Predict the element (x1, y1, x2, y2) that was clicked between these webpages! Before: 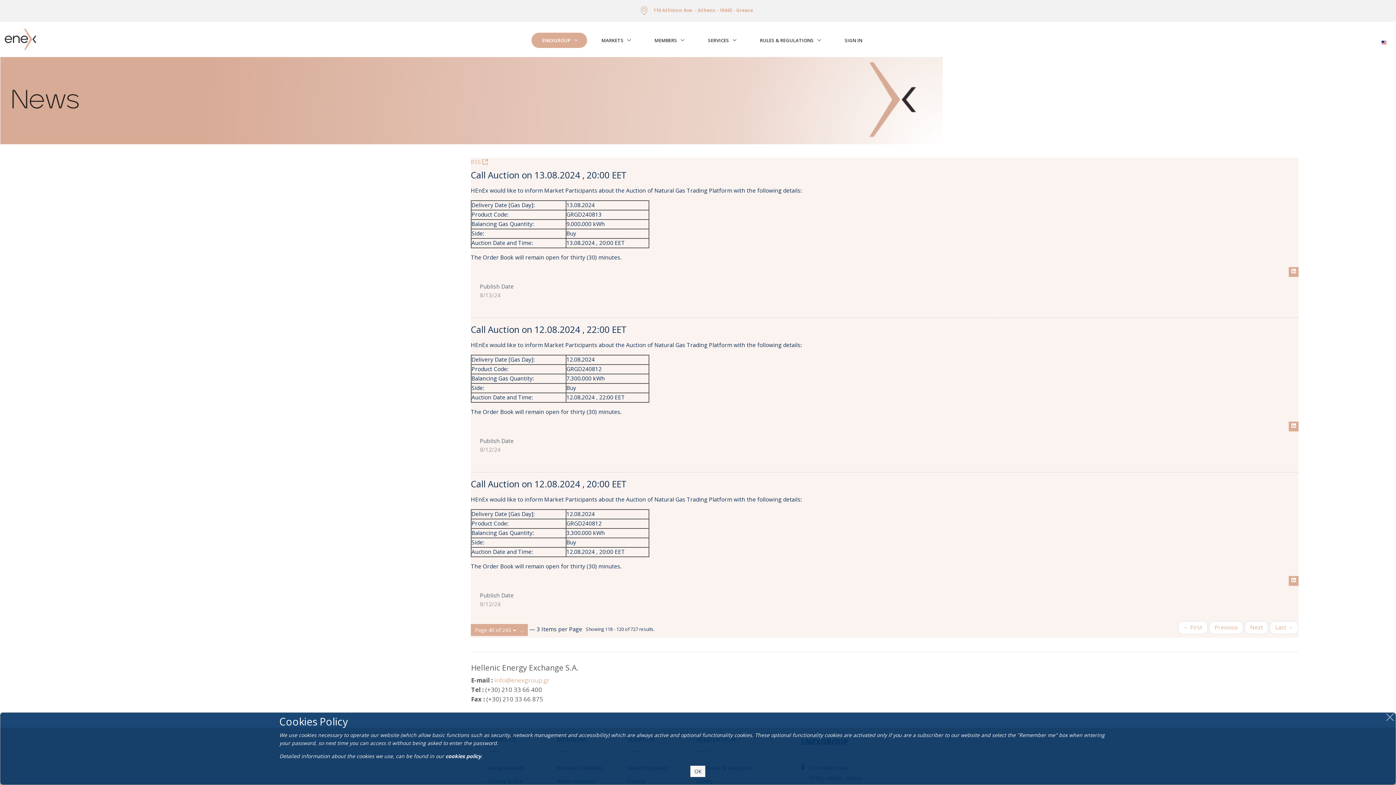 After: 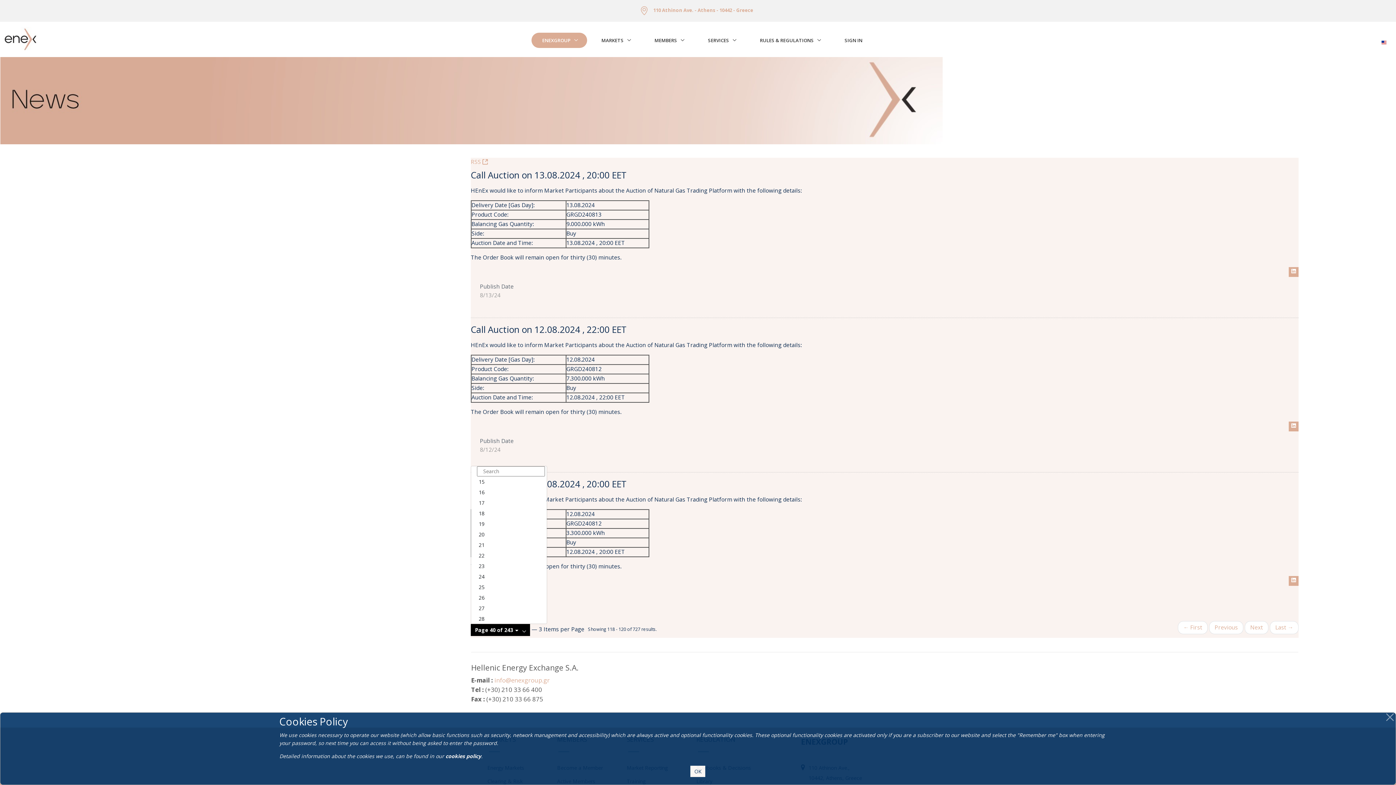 Action: bbox: (470, 624, 528, 636) label: Page 40 of 243  